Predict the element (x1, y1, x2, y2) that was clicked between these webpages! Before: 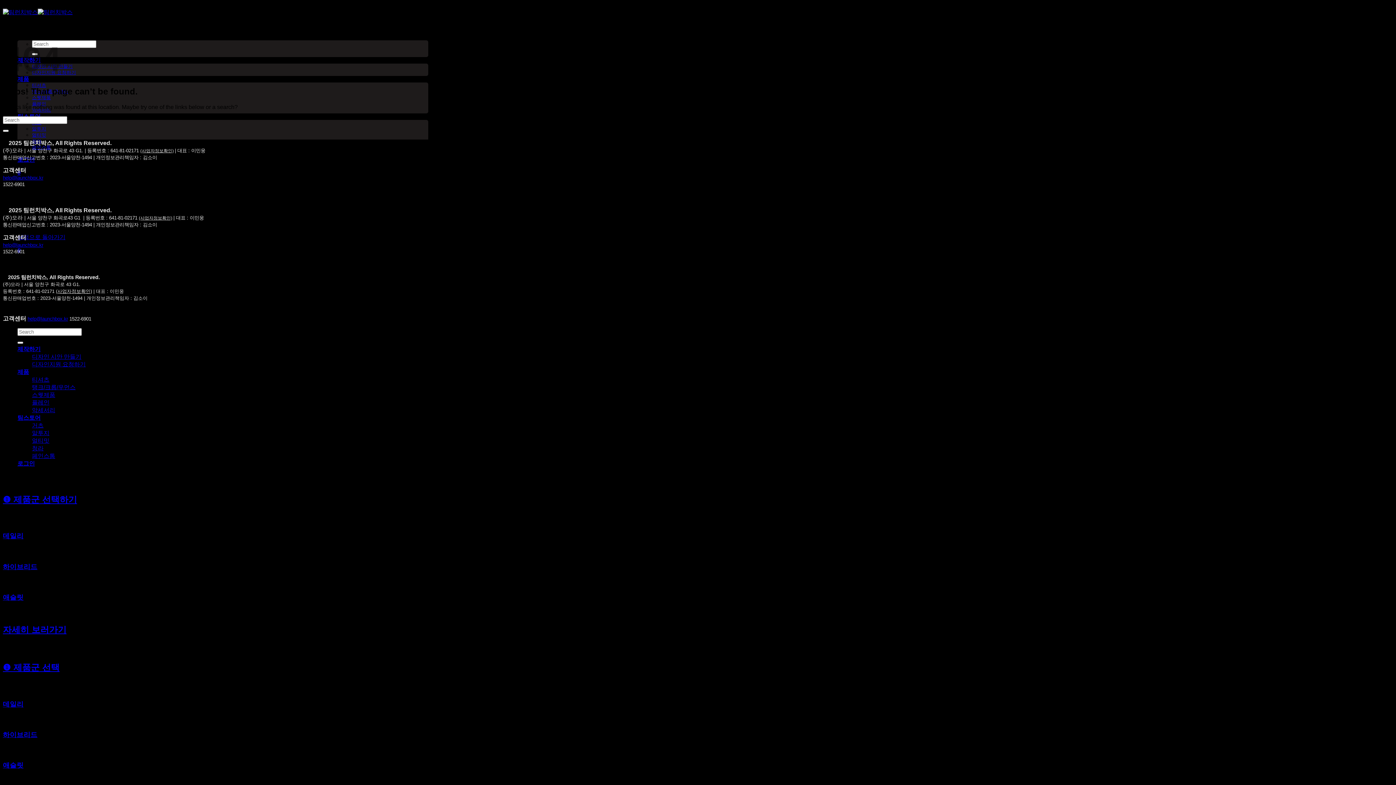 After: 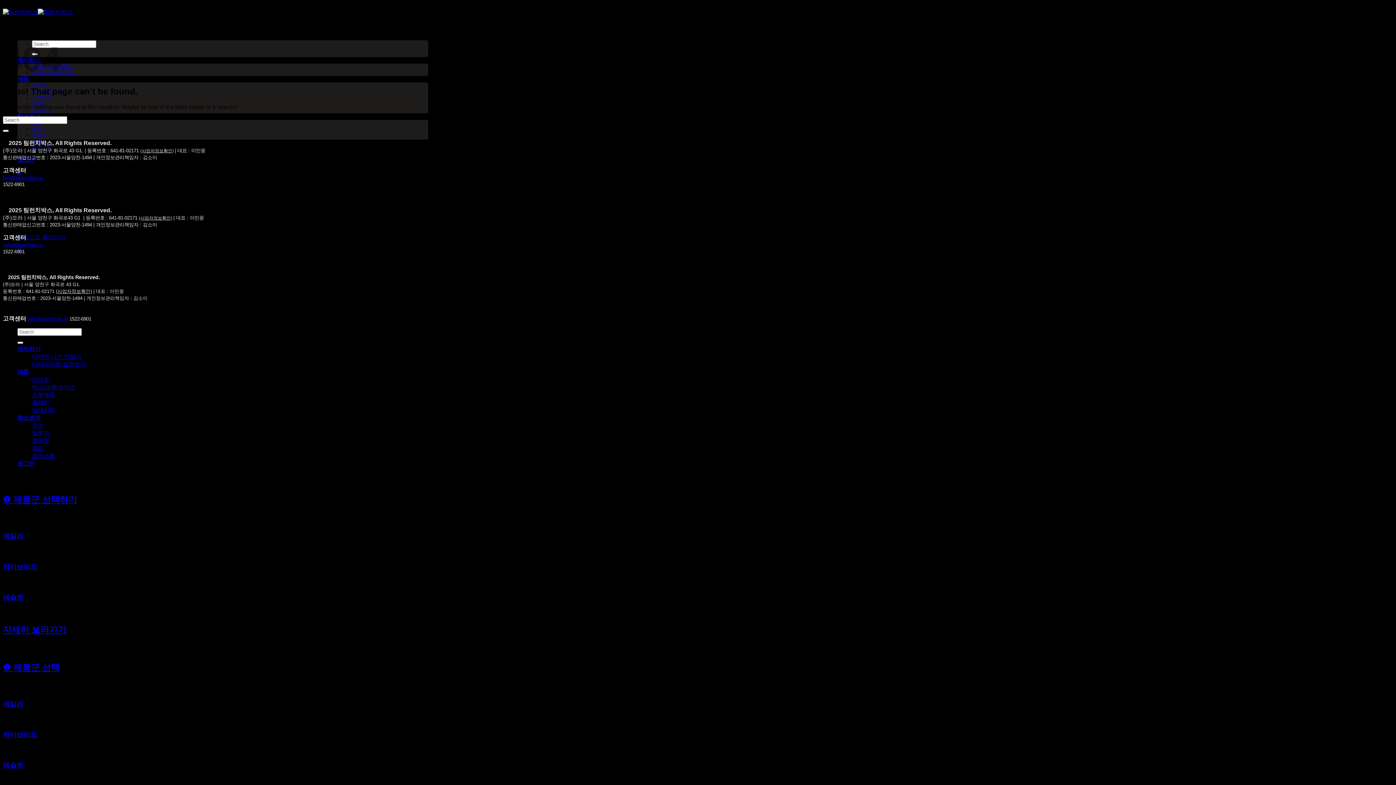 Action: bbox: (2, 494, 77, 504) label: ❶ 제품군 선택하기